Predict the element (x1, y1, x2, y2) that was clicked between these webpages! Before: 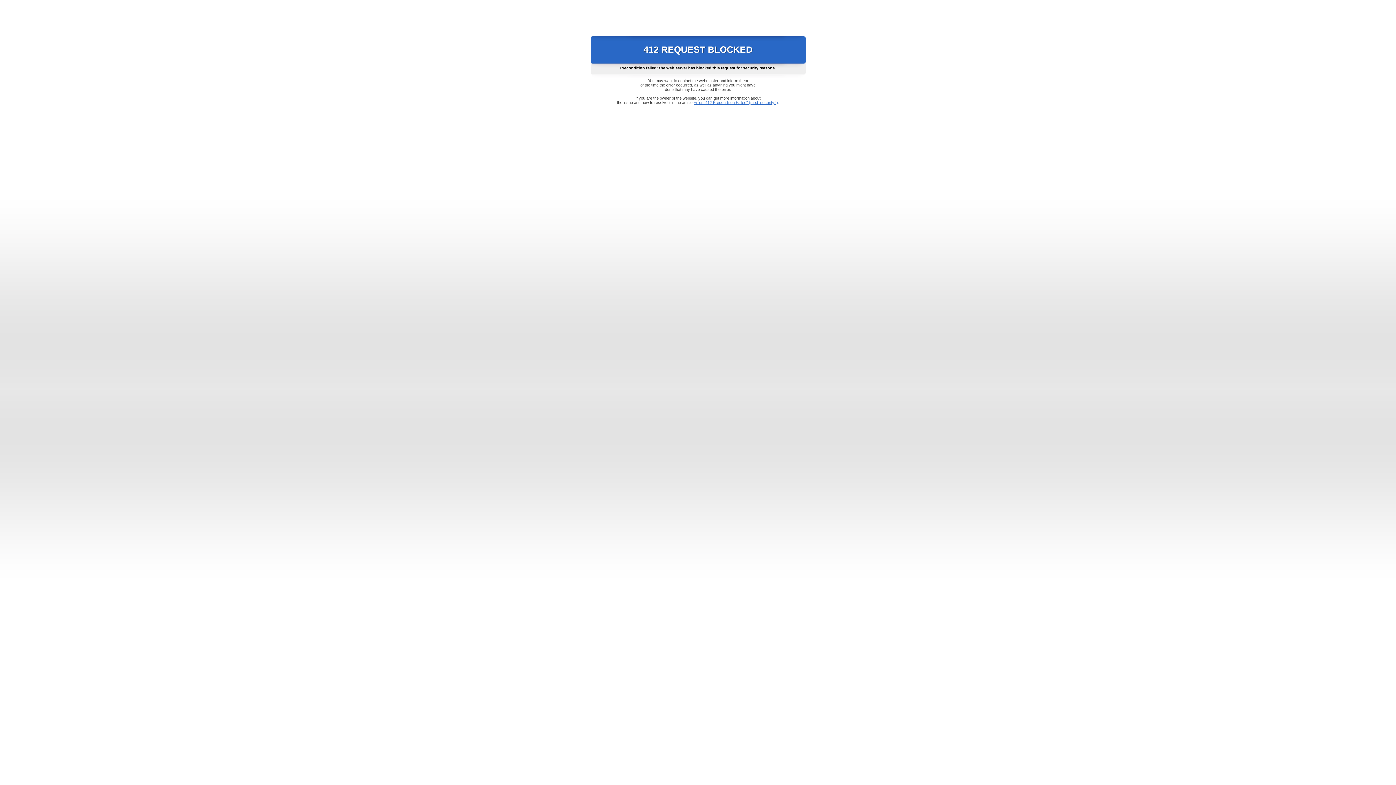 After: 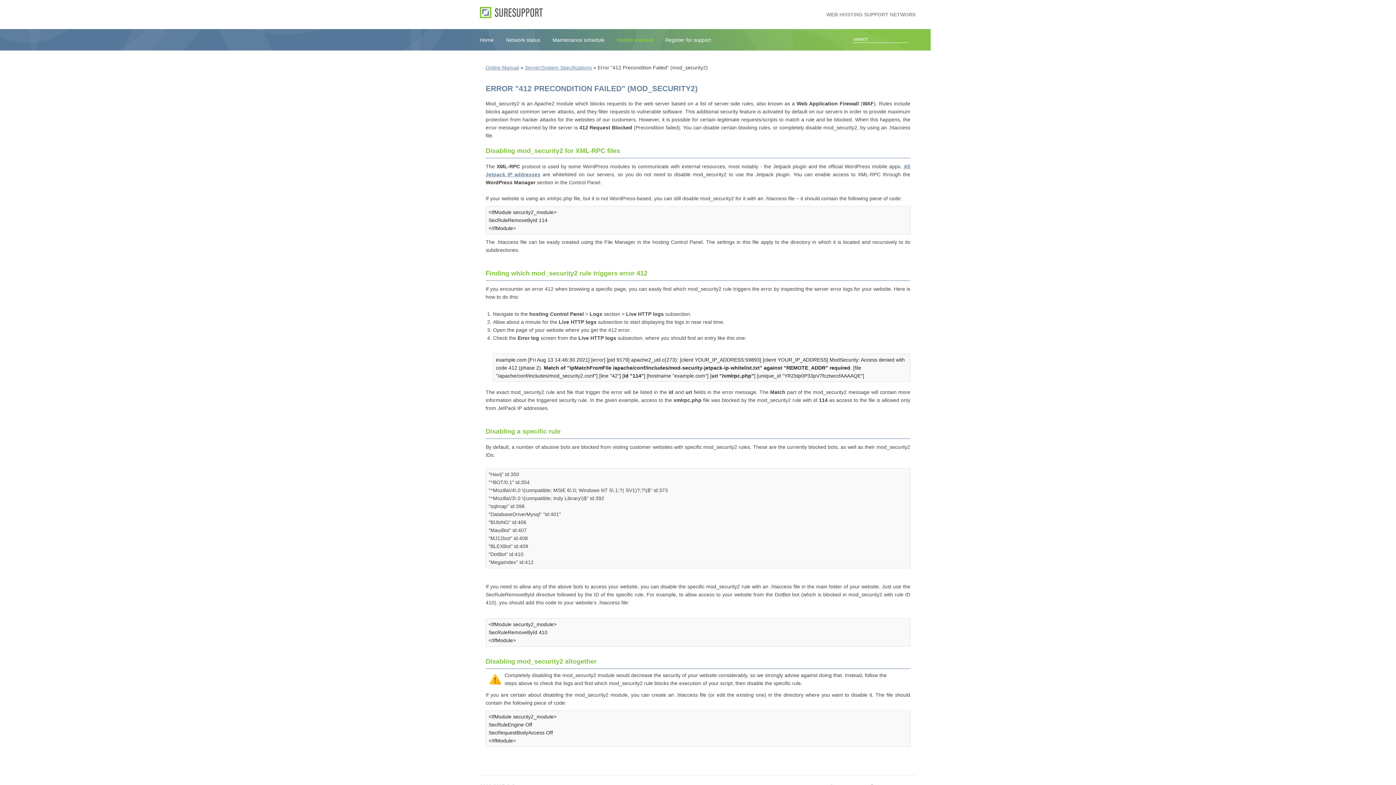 Action: label: Error "412 Precondition Failed" (mod_security2) bbox: (693, 100, 778, 104)